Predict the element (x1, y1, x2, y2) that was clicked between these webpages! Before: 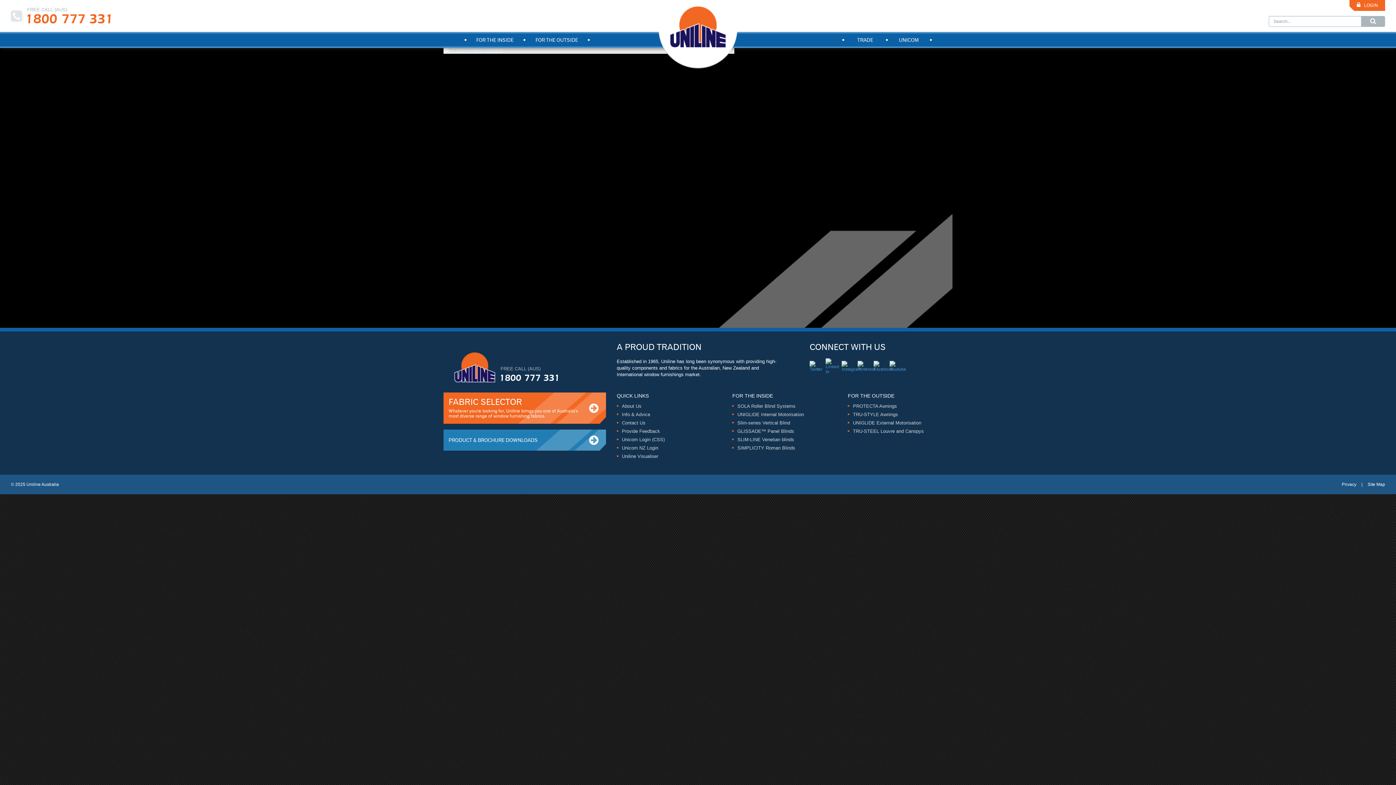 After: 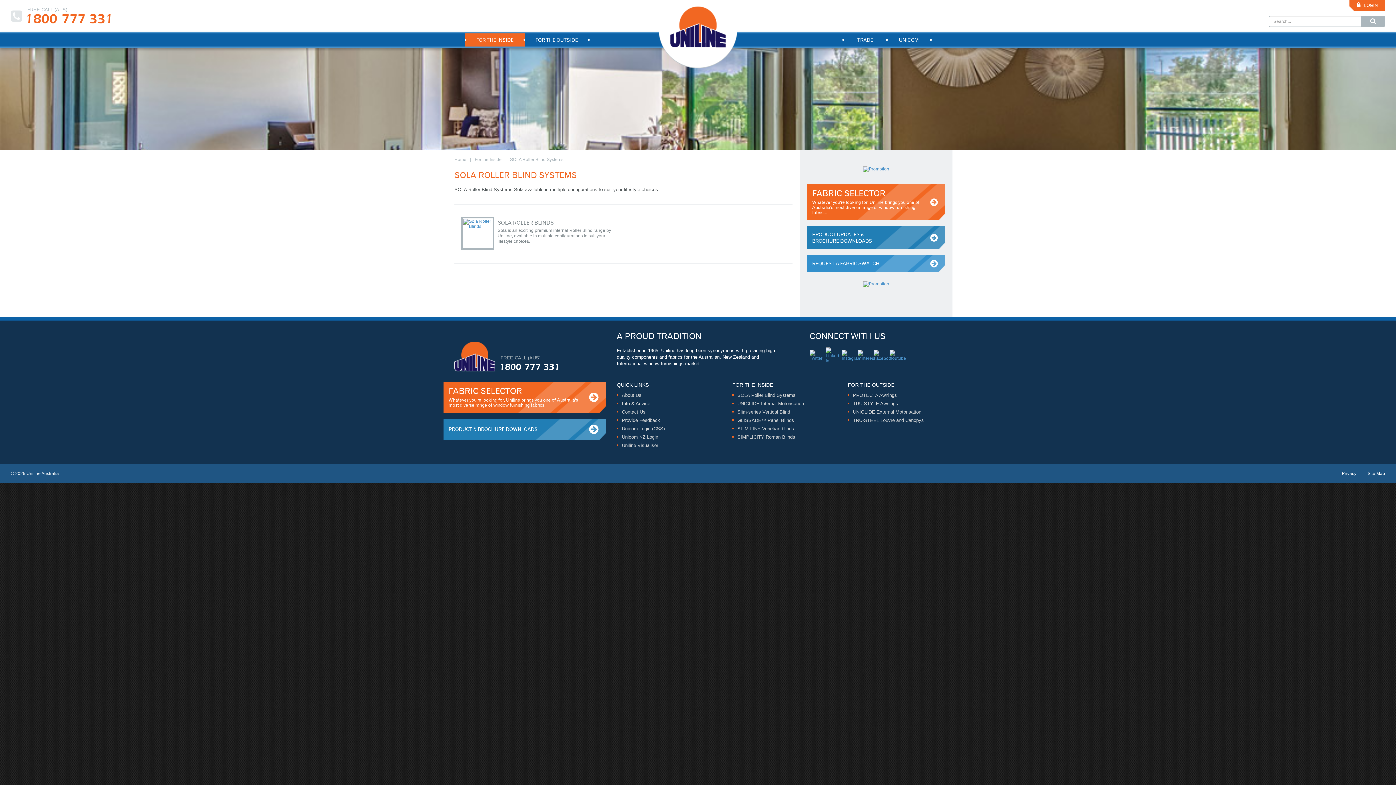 Action: bbox: (737, 403, 795, 409) label: SOLA Roller Blind Systems